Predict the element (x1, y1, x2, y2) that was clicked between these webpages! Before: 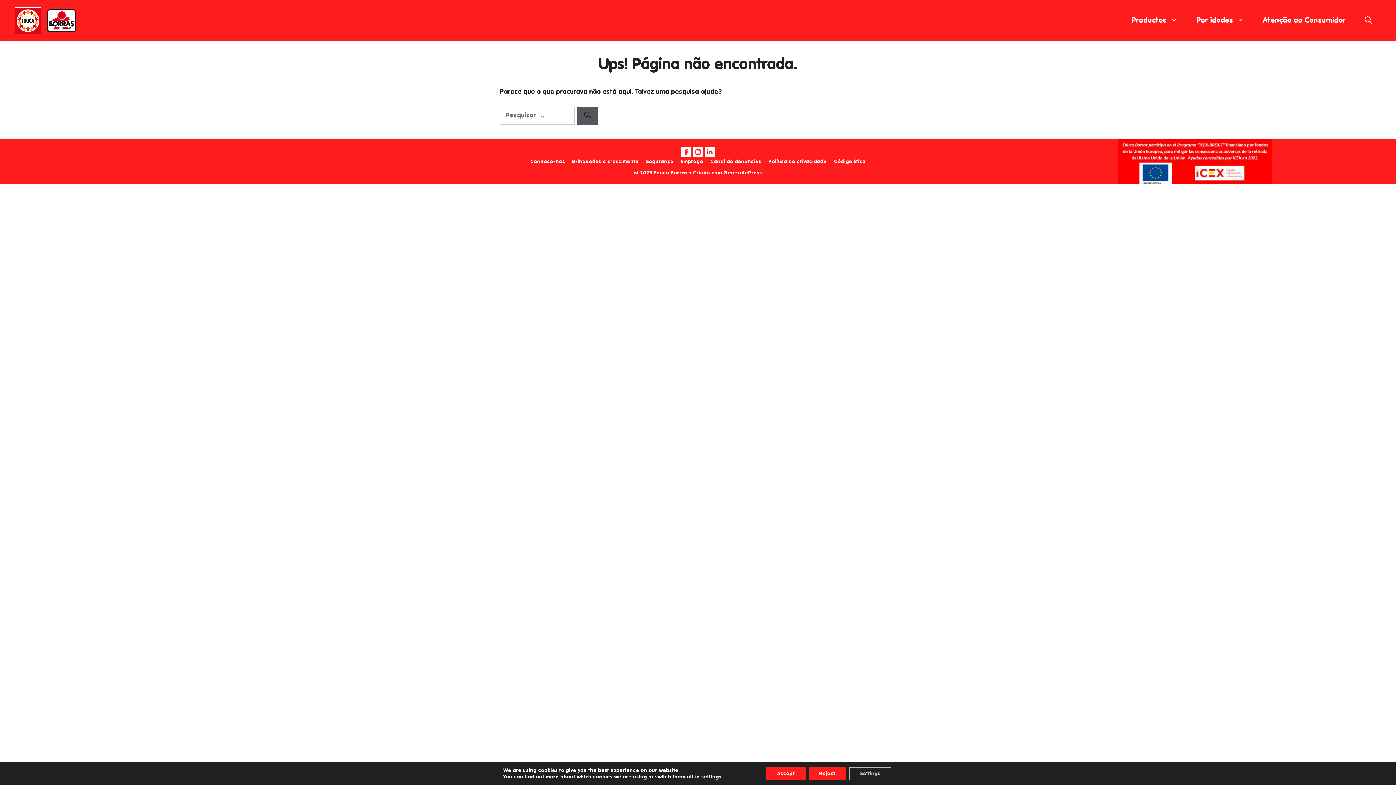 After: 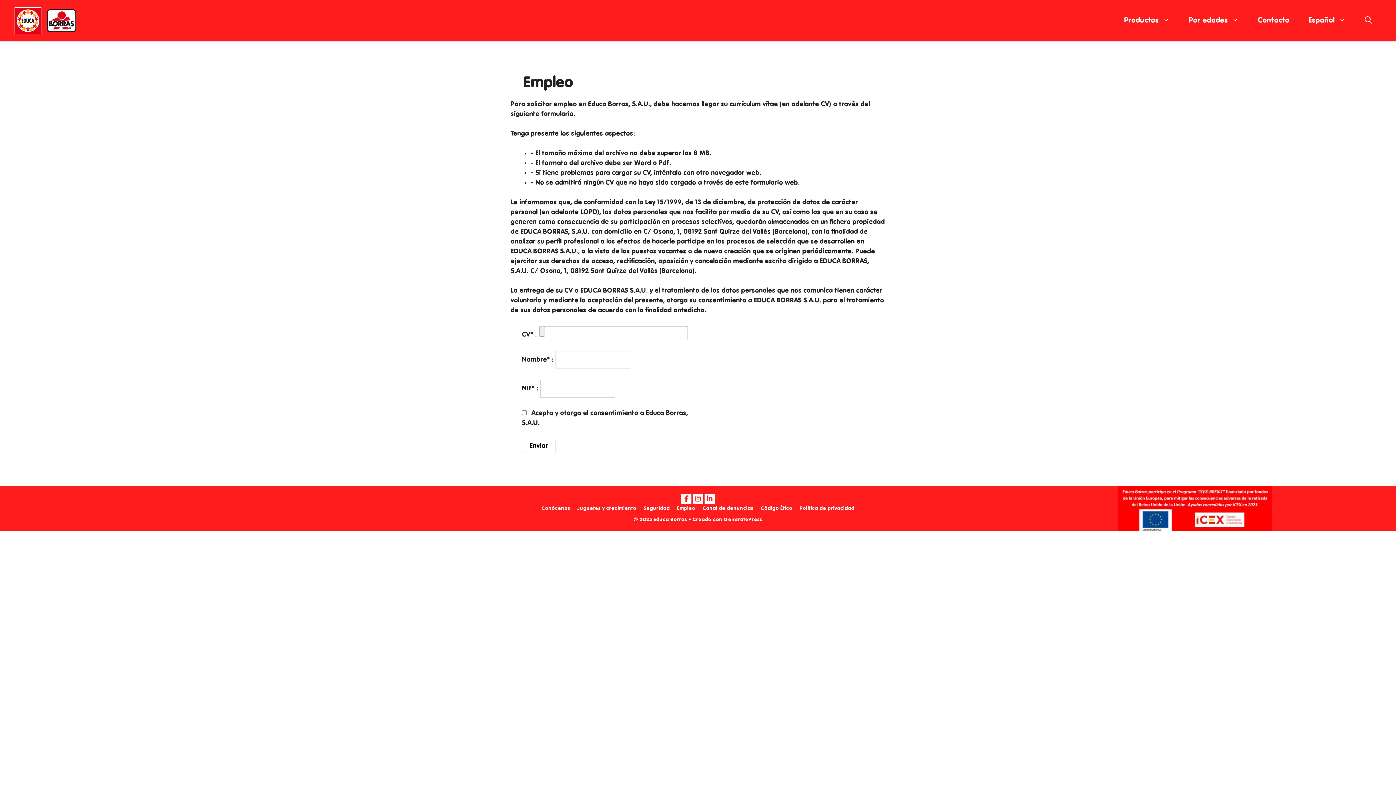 Action: bbox: (681, 159, 703, 164) label: Emprego